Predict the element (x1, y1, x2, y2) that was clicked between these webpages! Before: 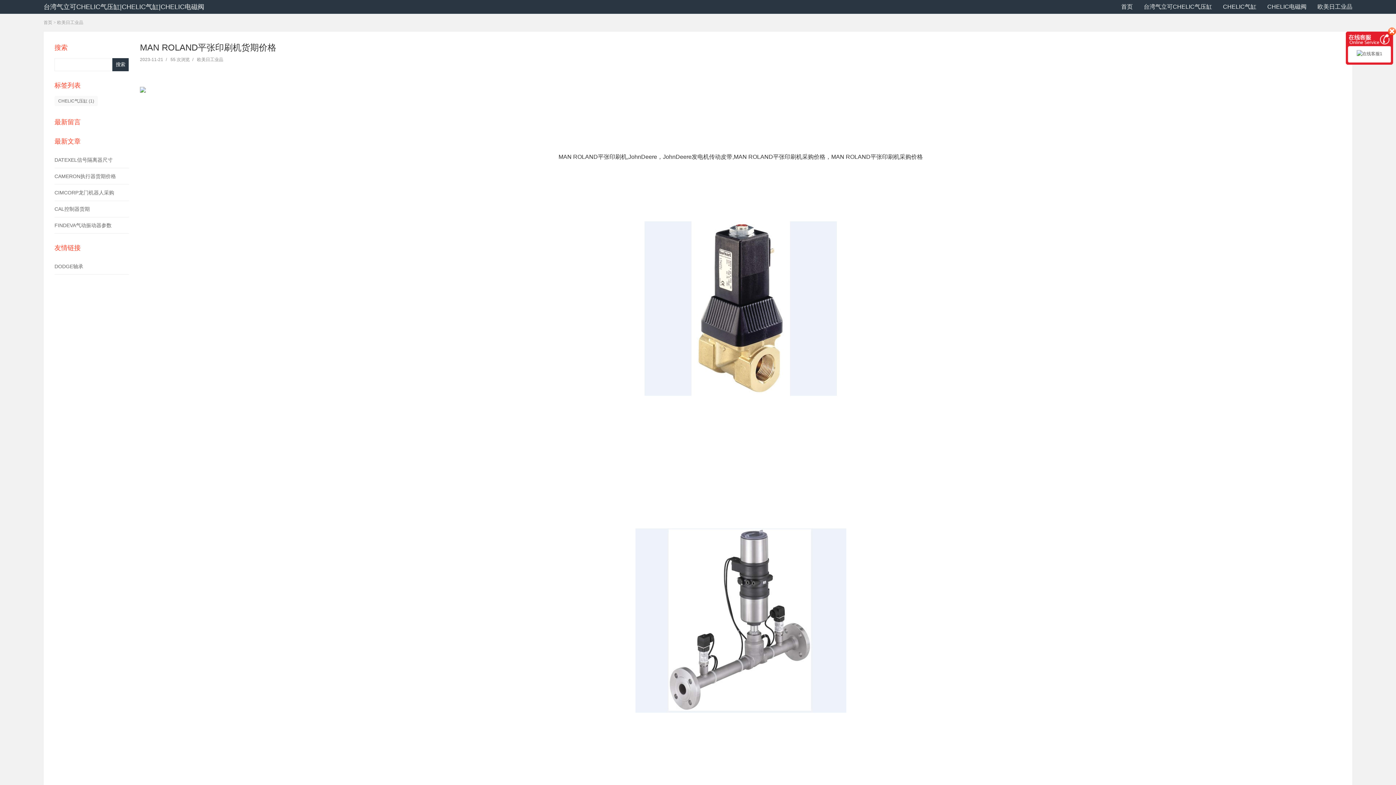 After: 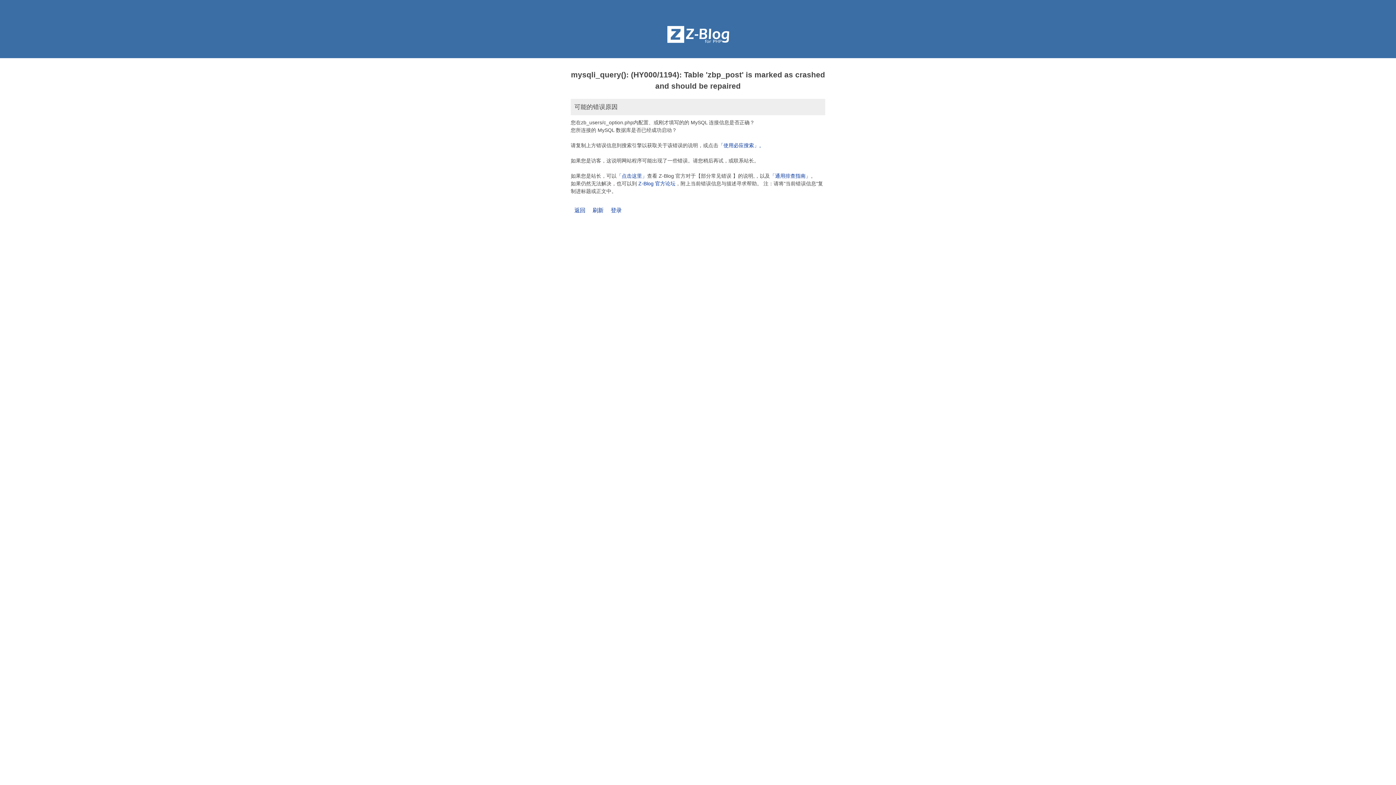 Action: bbox: (1267, 3, 1306, 9) label: CHELIC电磁阀